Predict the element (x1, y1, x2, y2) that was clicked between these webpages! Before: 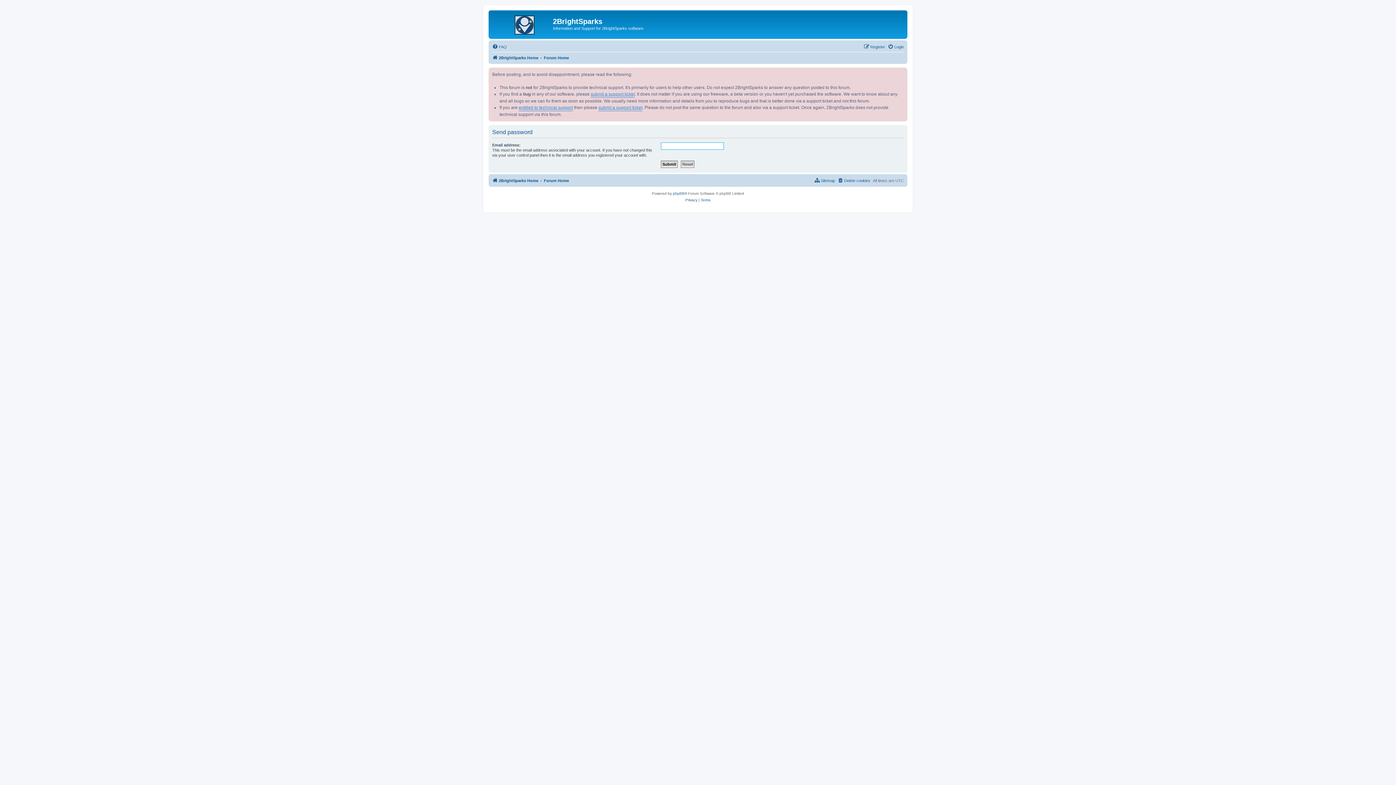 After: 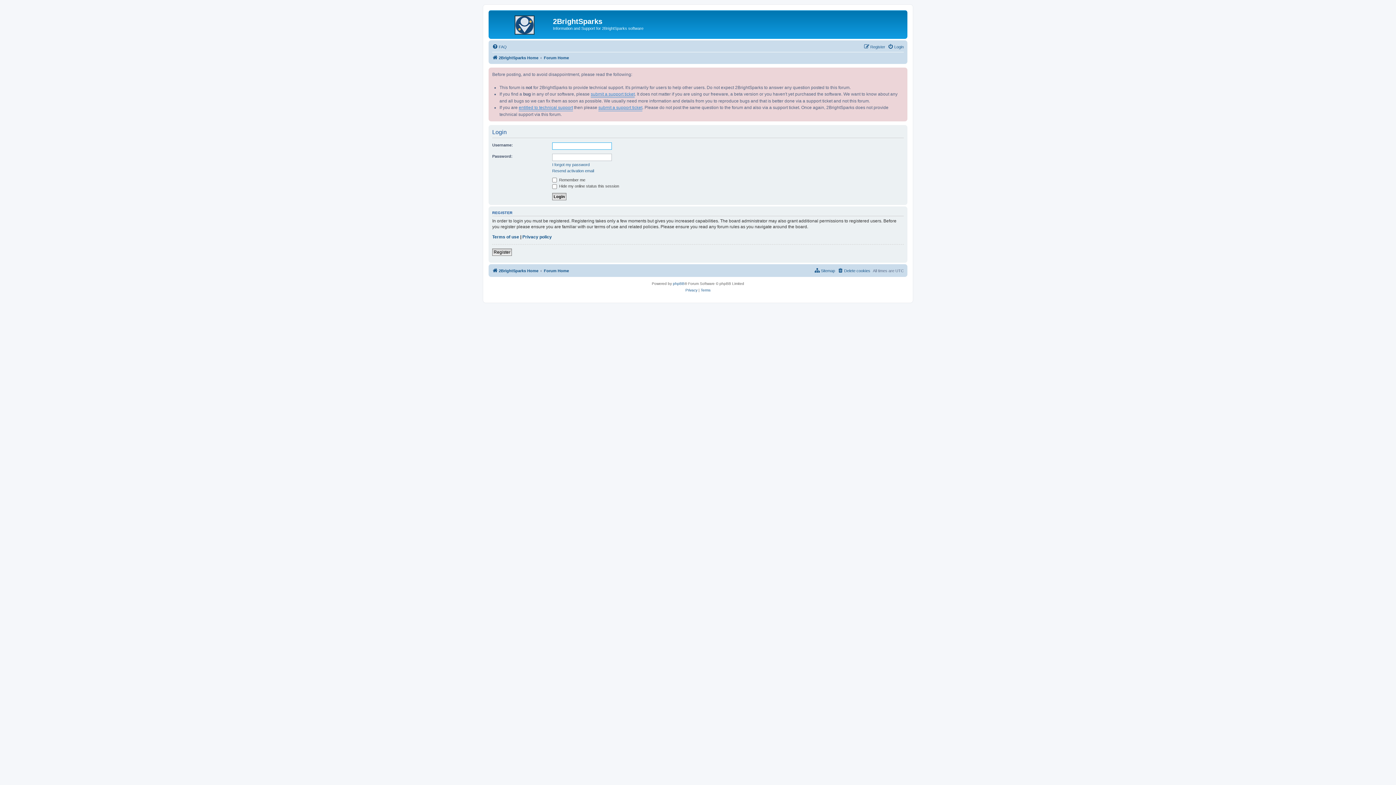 Action: label: Login bbox: (888, 42, 904, 51)